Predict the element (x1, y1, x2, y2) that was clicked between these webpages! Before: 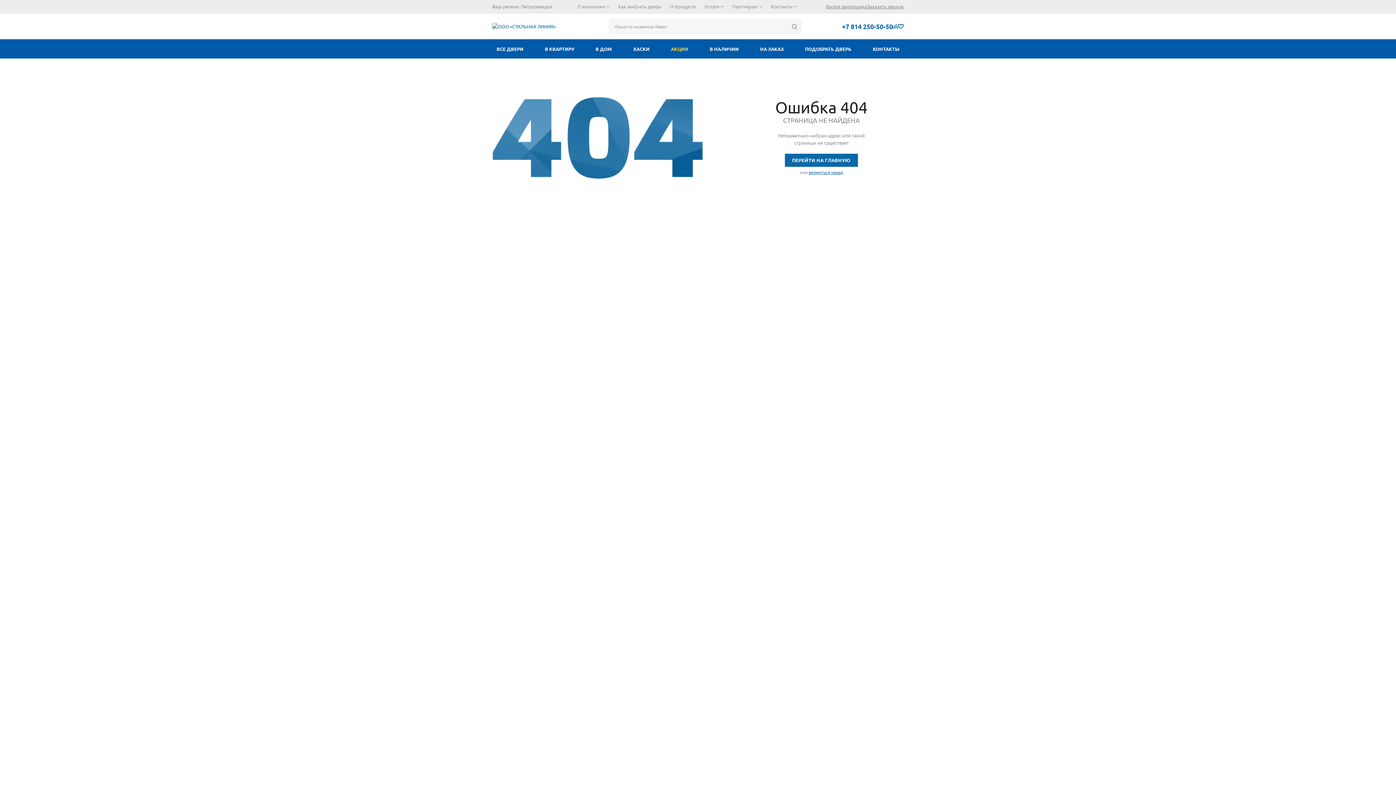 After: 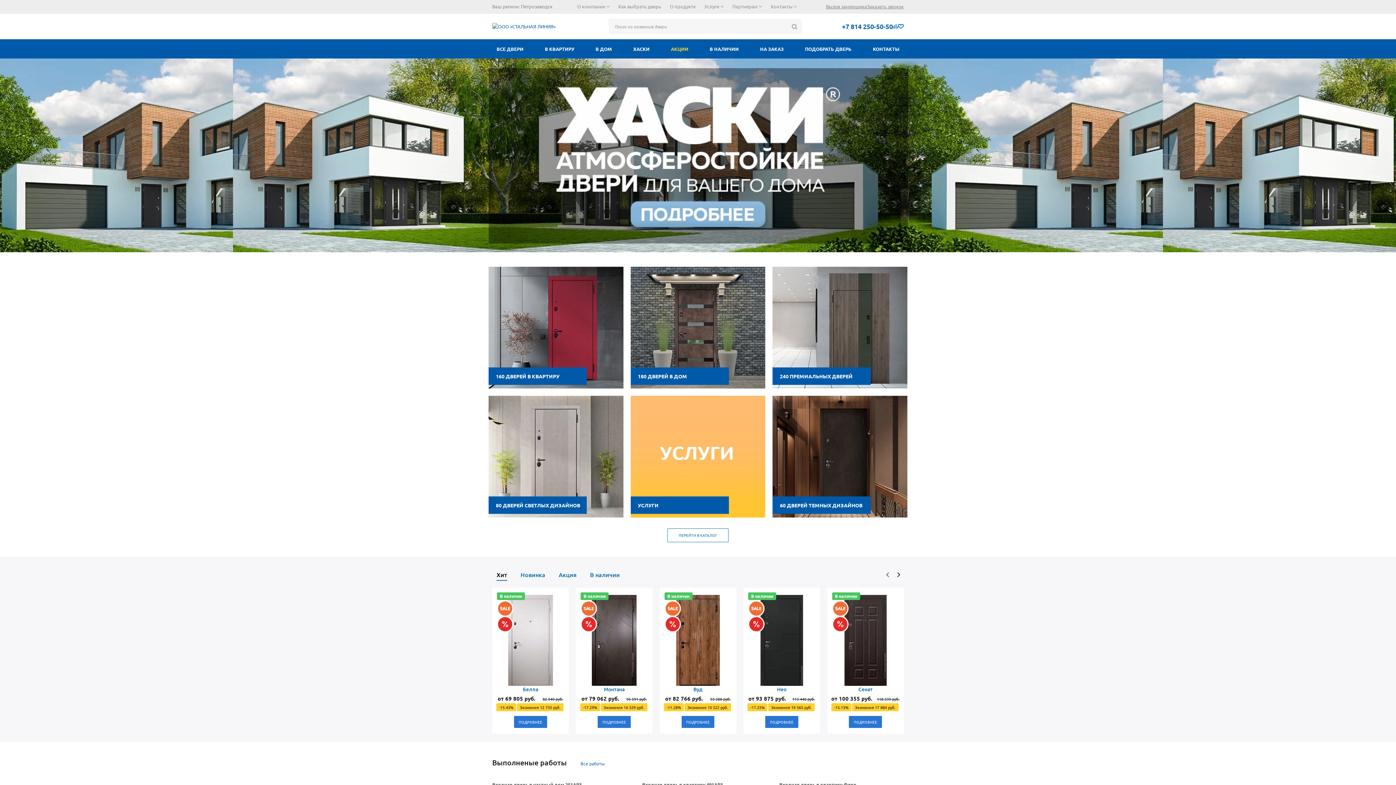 Action: label: ПЕРЕЙТИ НА ГЛАВНУЮ bbox: (785, 153, 858, 166)